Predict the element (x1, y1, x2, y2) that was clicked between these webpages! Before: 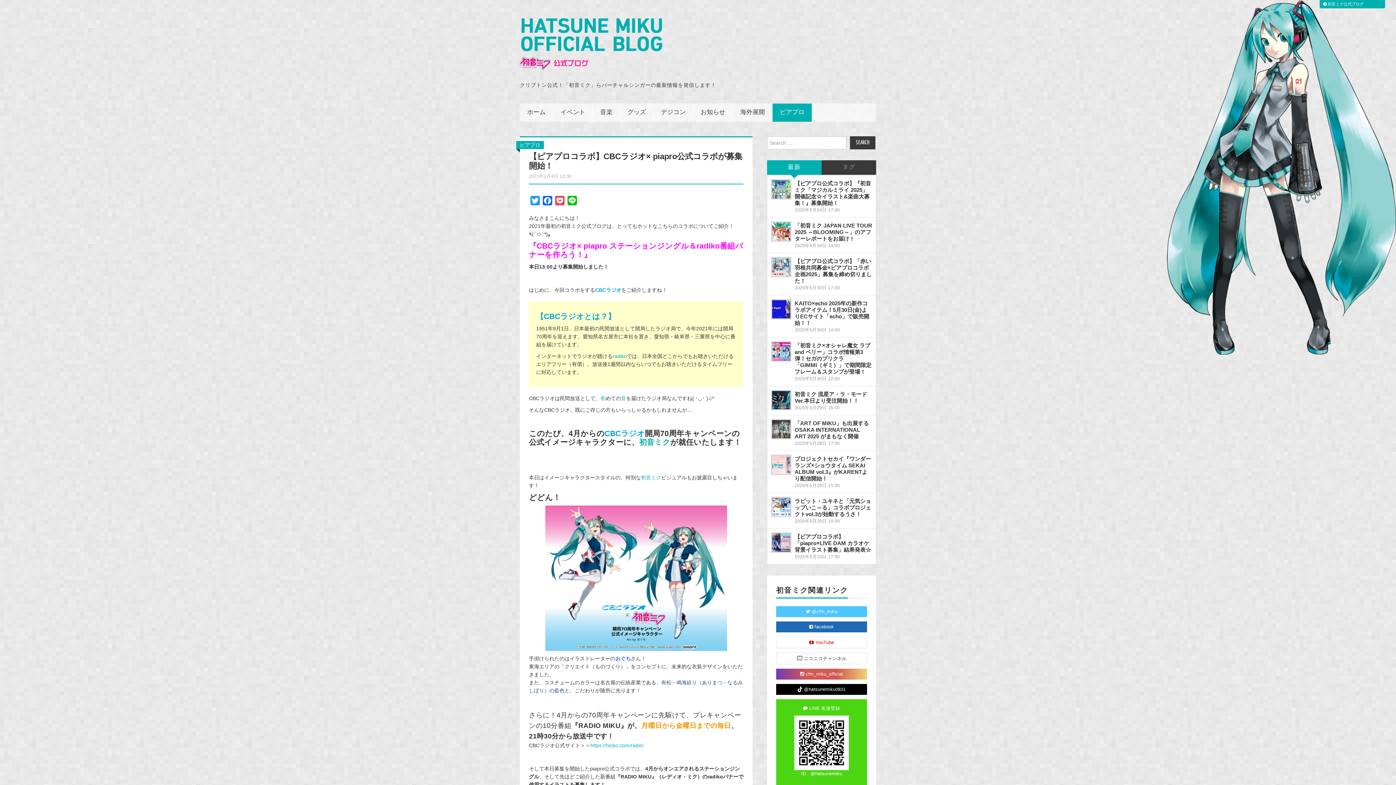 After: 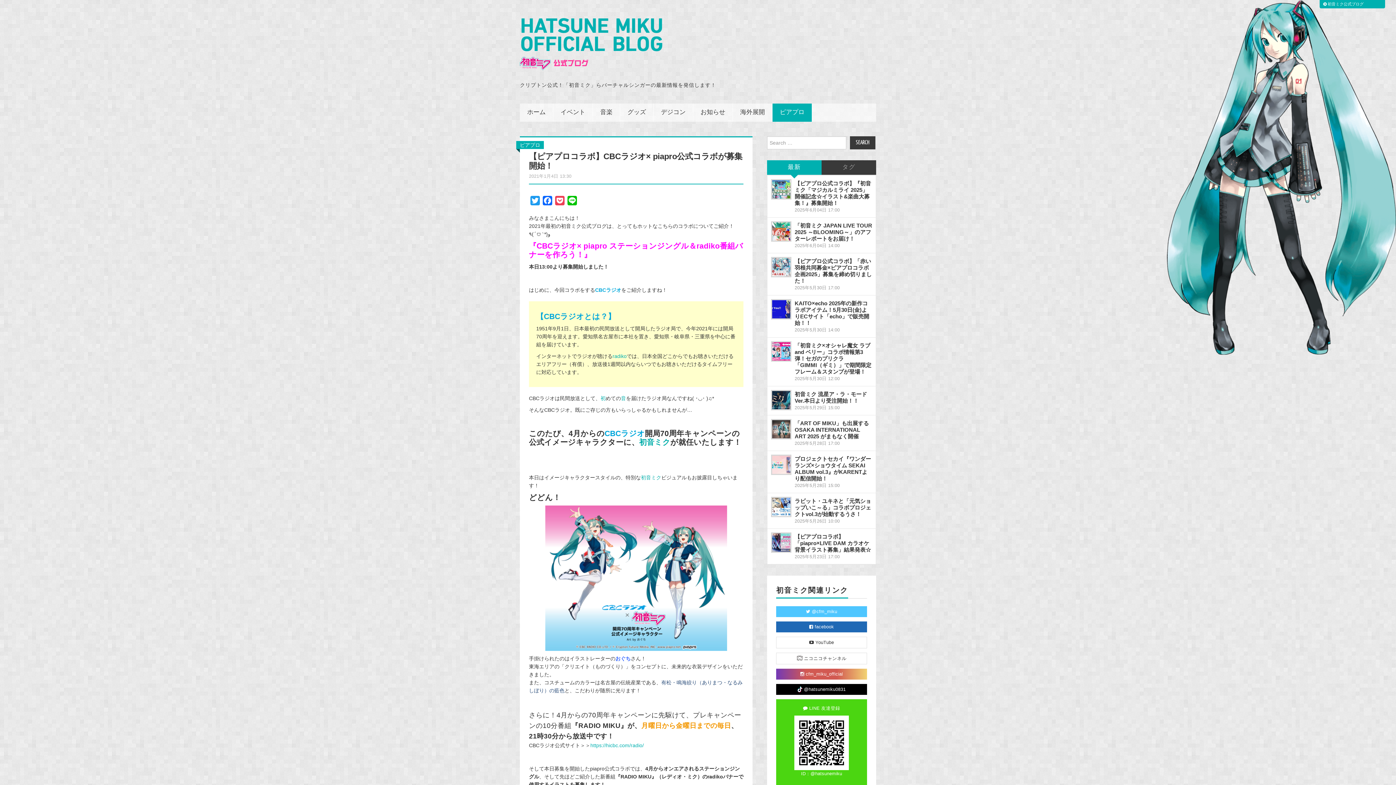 Action: bbox: (776, 636, 867, 648) label:  YouTube